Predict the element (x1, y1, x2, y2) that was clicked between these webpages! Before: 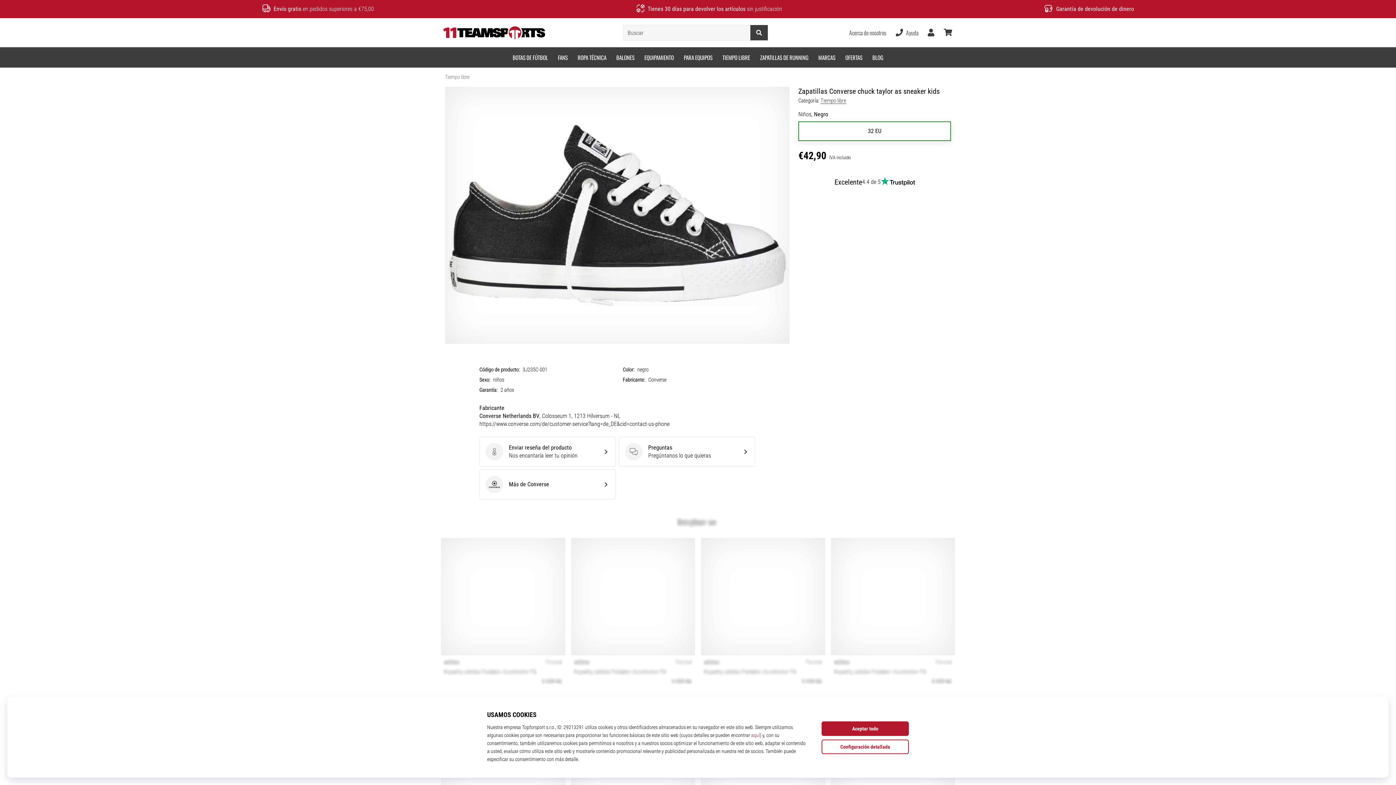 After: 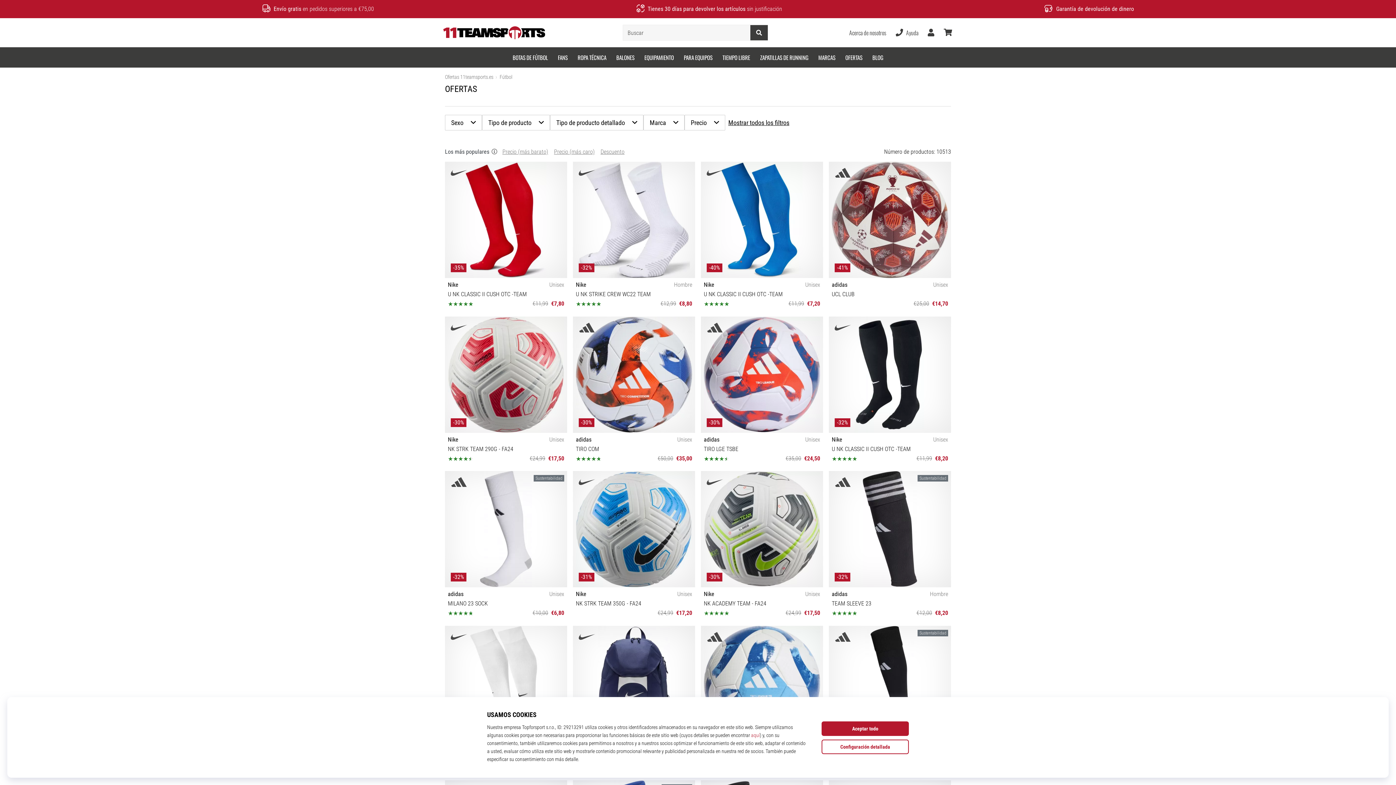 Action: bbox: (840, 47, 867, 67) label: OFERTAS